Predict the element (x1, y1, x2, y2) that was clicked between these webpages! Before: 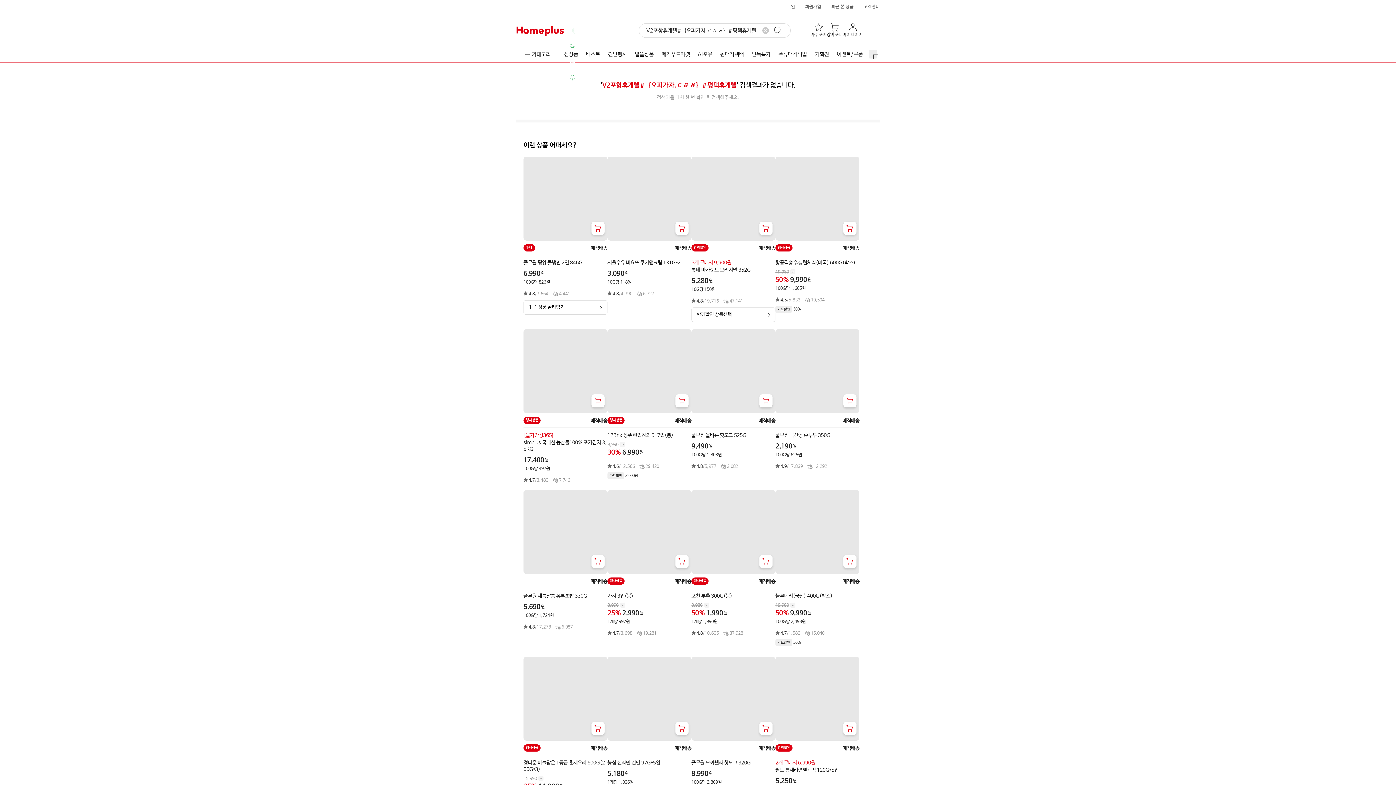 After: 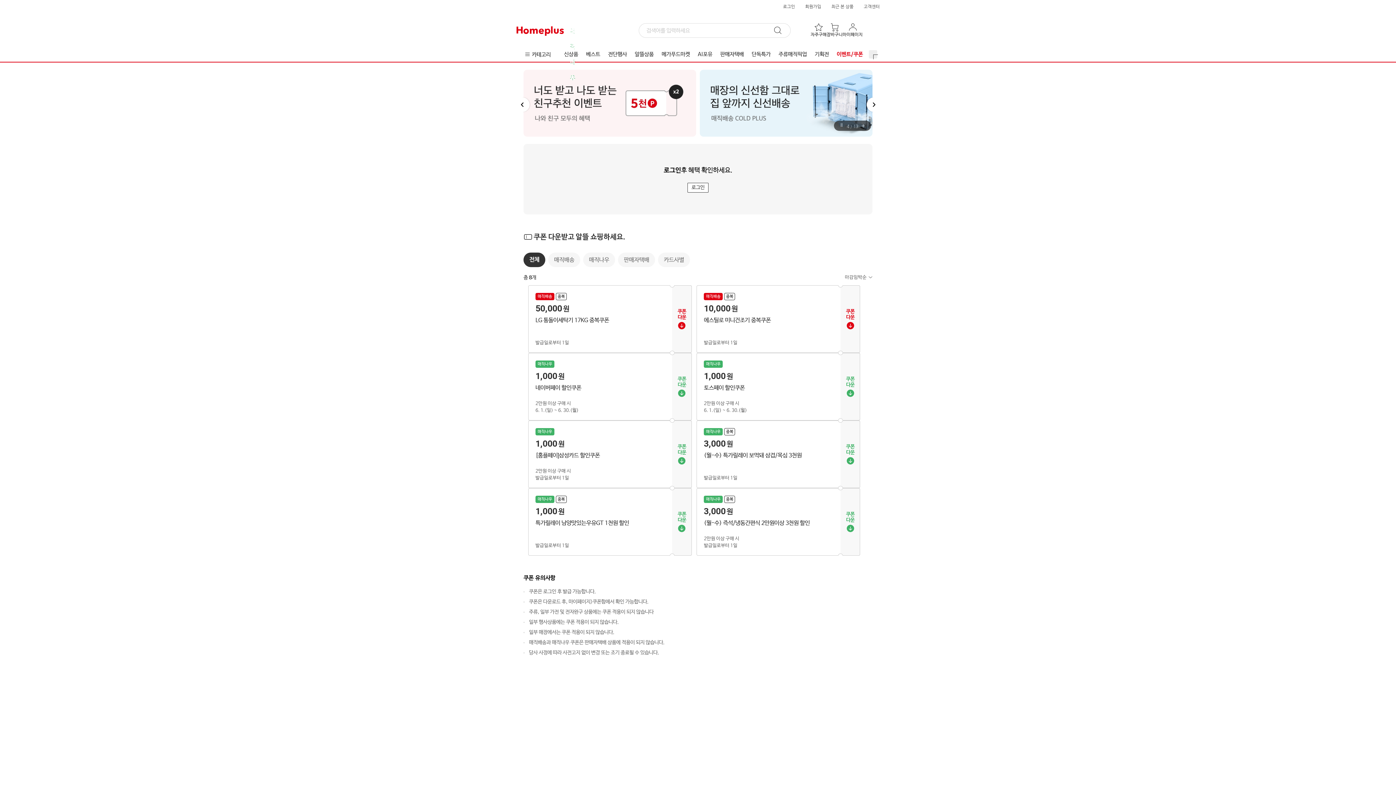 Action: bbox: (833, 47, 866, 61) label: 이벤트/쿠폰